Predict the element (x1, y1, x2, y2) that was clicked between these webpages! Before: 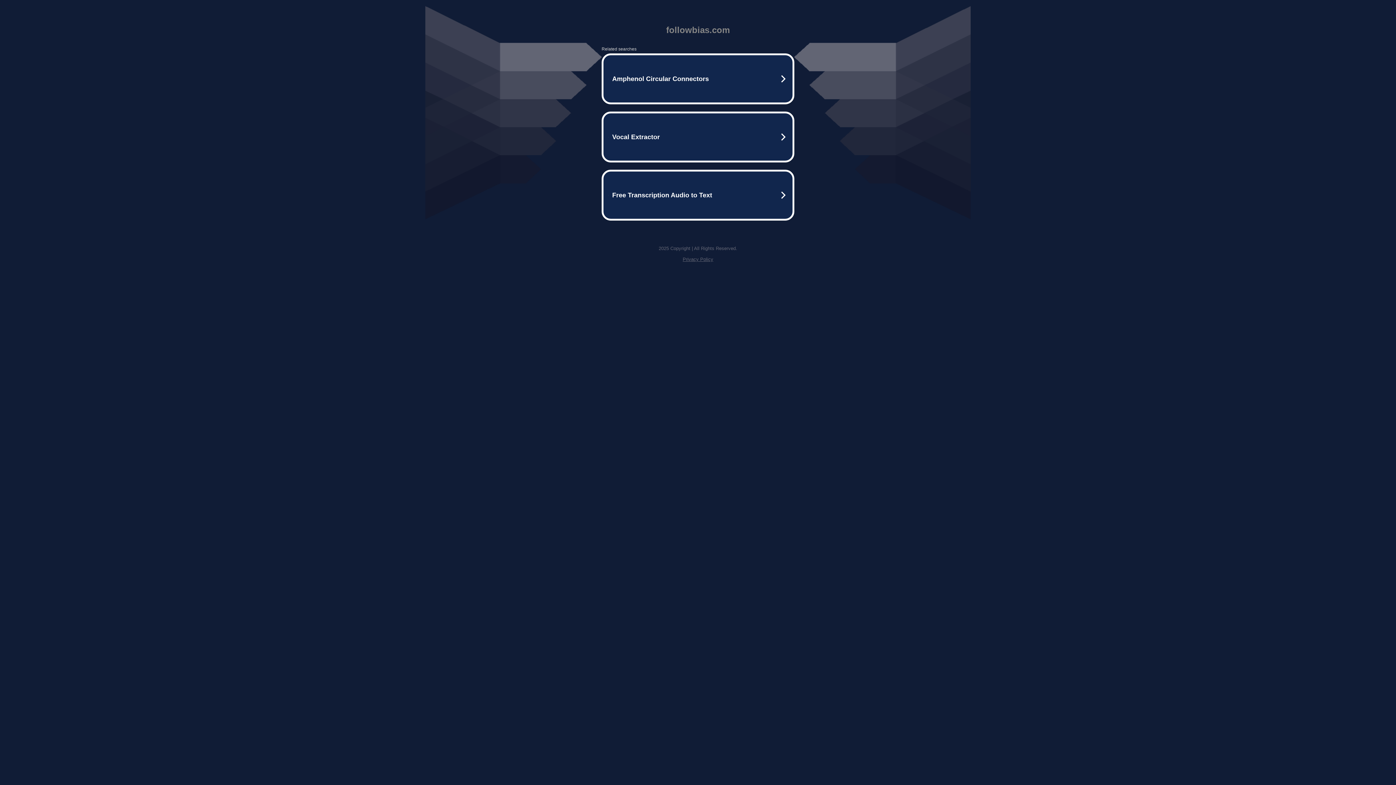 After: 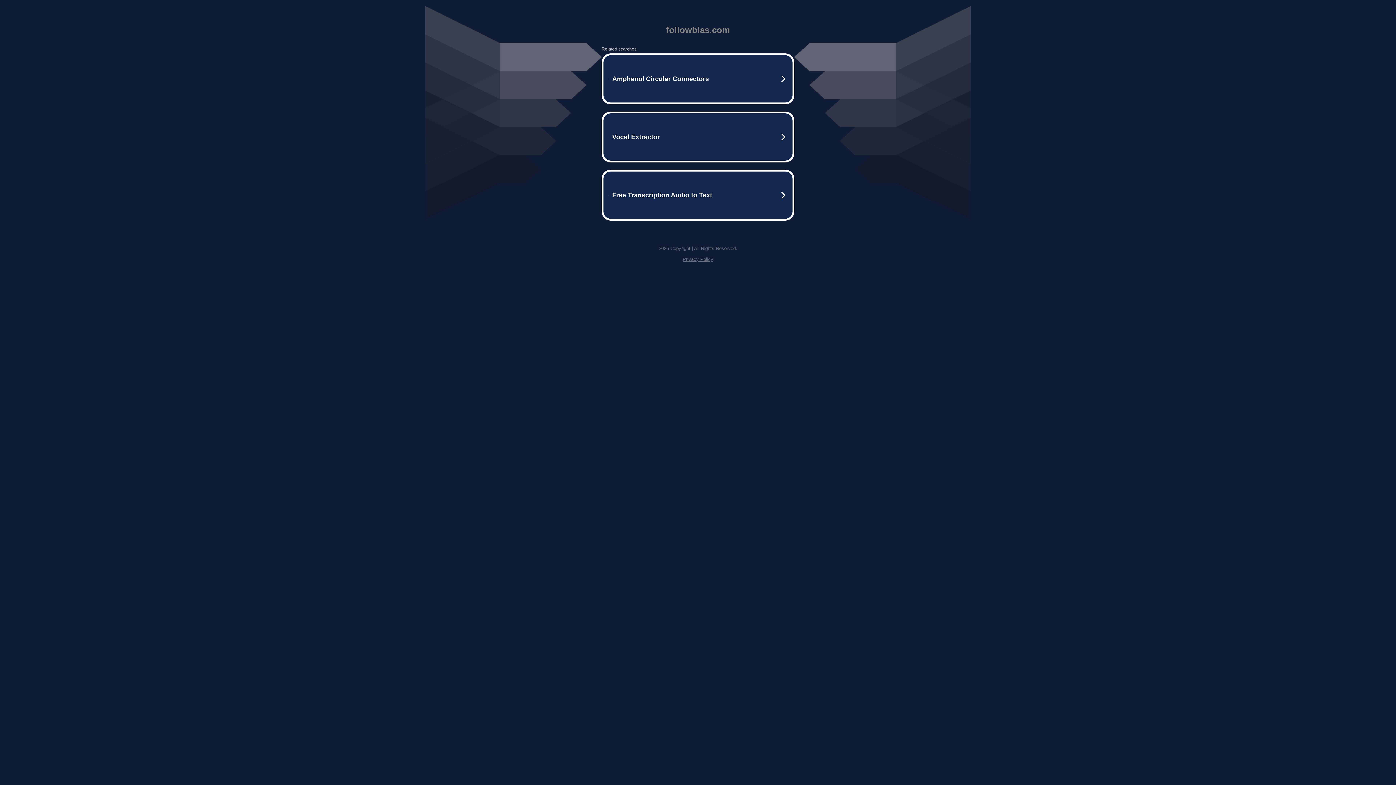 Action: label: Privacy Policy bbox: (682, 256, 713, 262)